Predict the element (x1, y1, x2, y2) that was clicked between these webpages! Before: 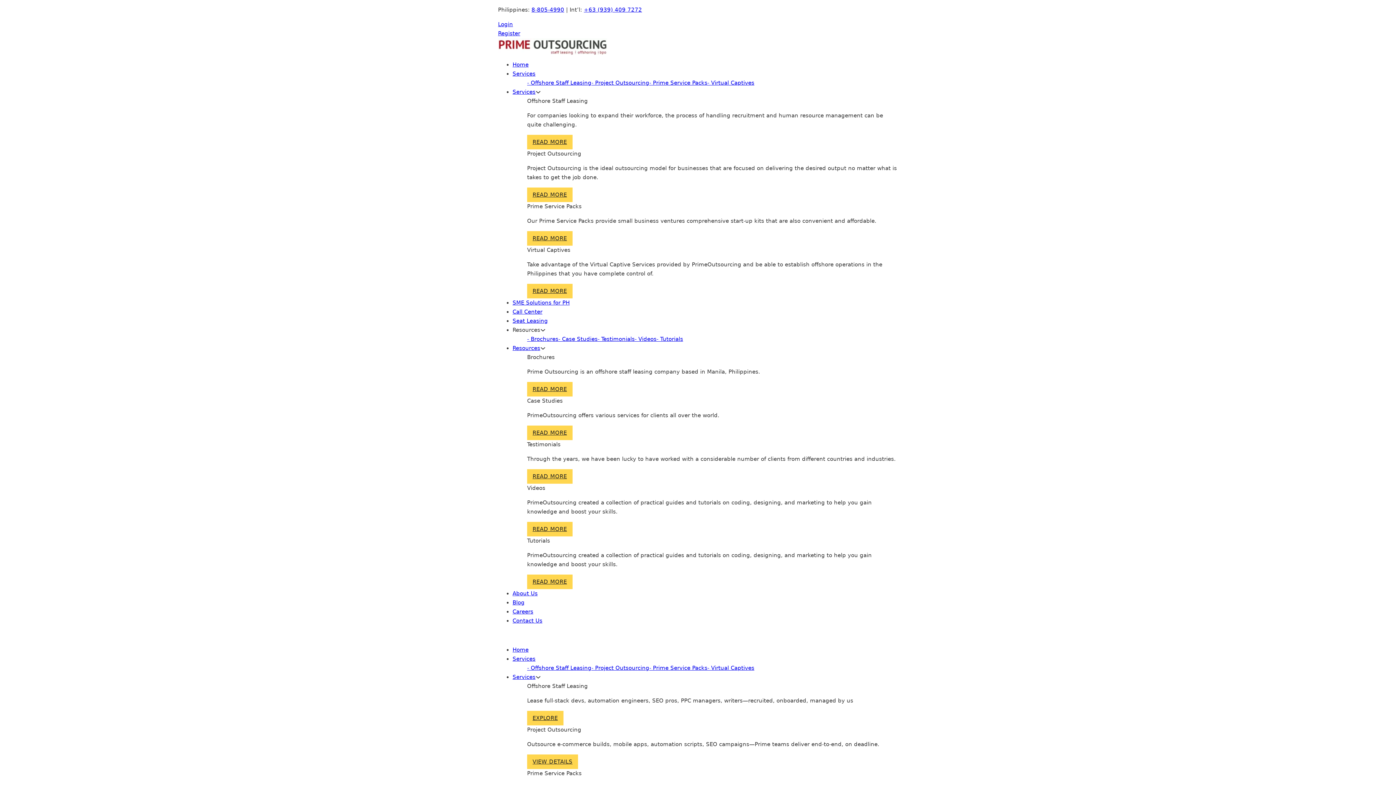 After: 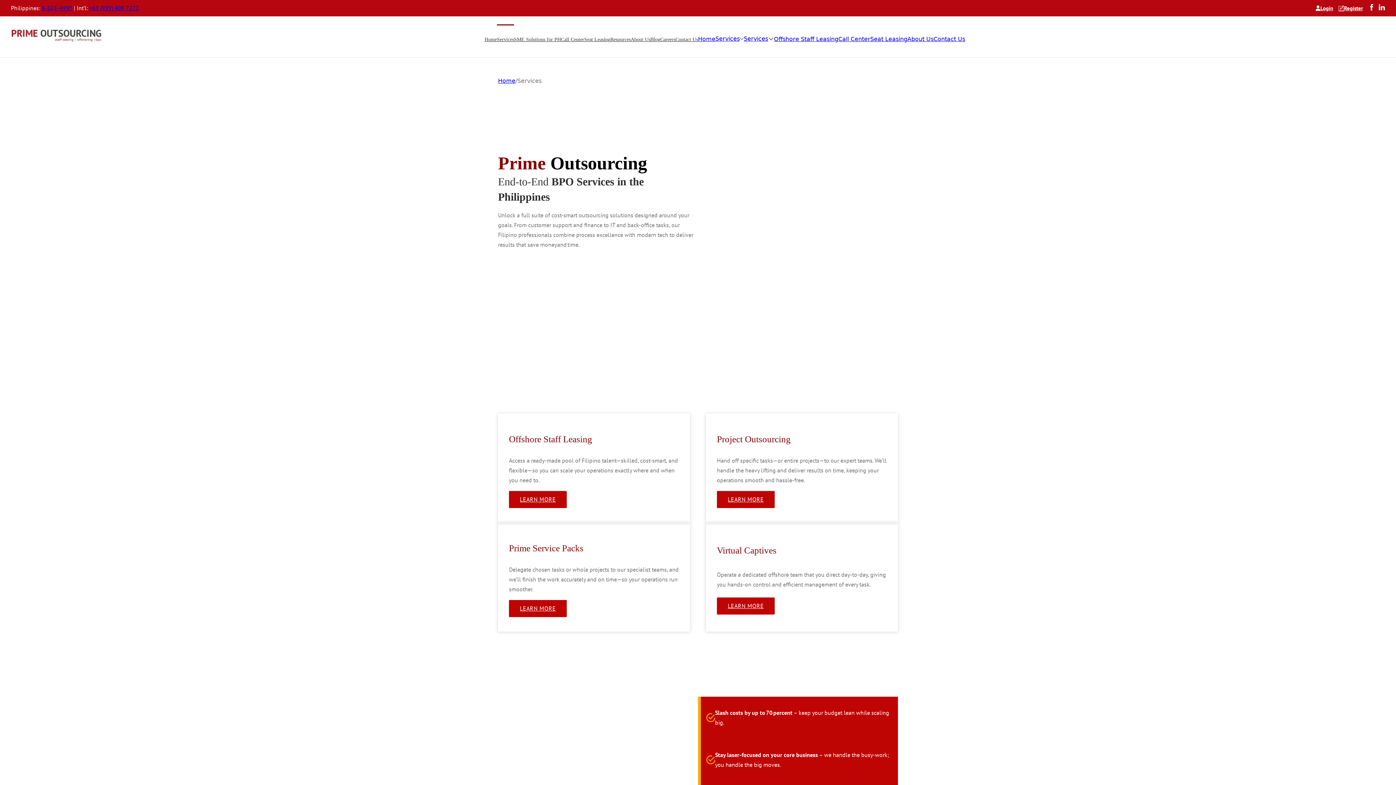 Action: bbox: (512, 654, 535, 664) label: Services